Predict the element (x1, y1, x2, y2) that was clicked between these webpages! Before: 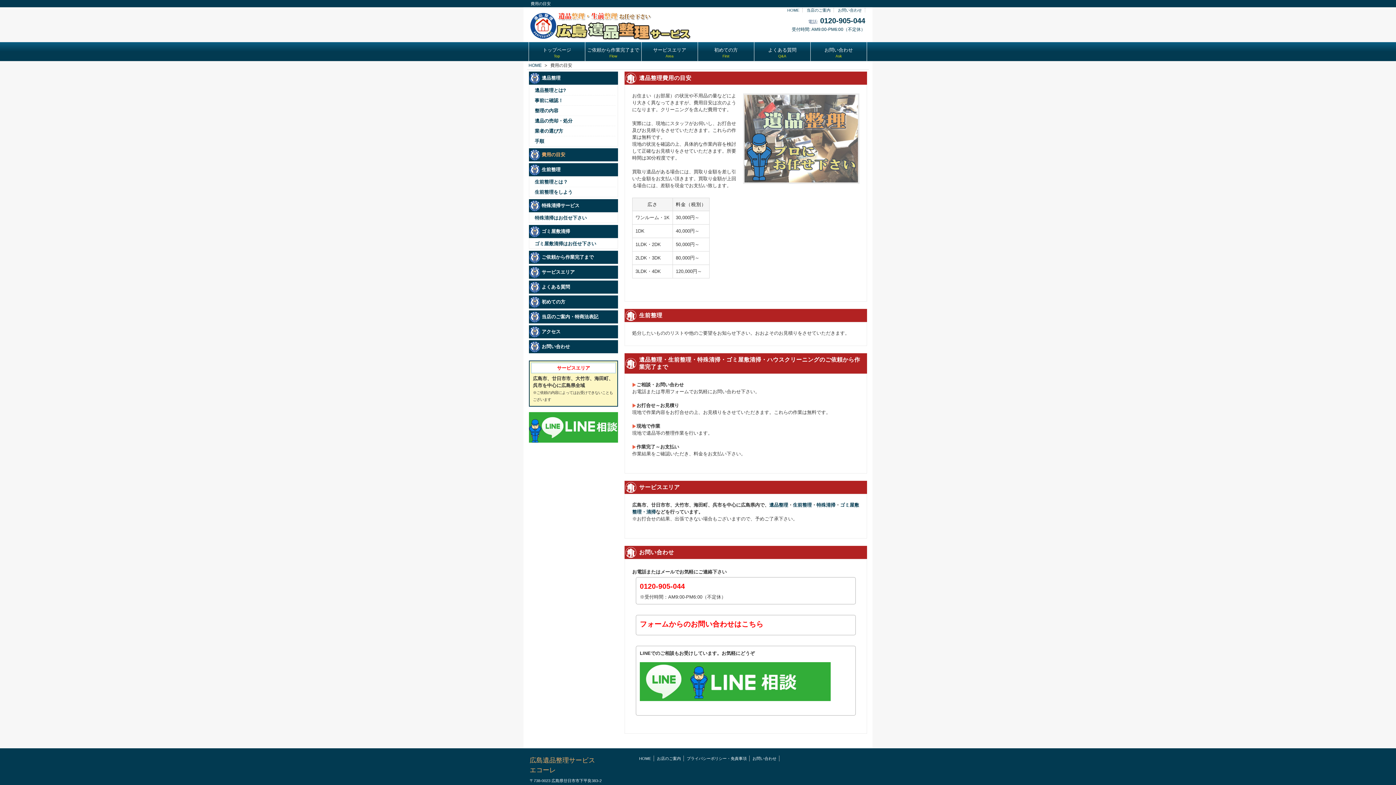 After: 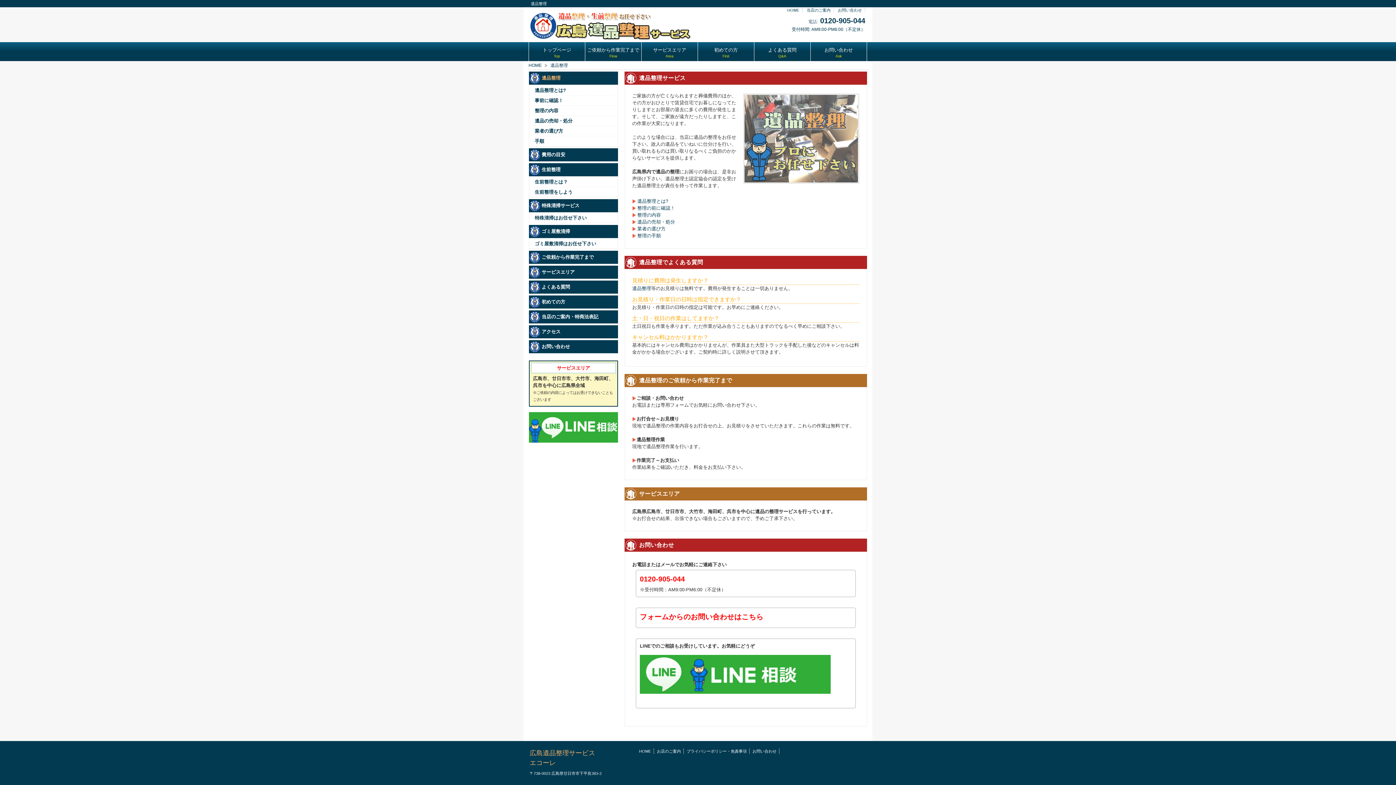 Action: bbox: (541, 71, 614, 84) label: 遺品整理